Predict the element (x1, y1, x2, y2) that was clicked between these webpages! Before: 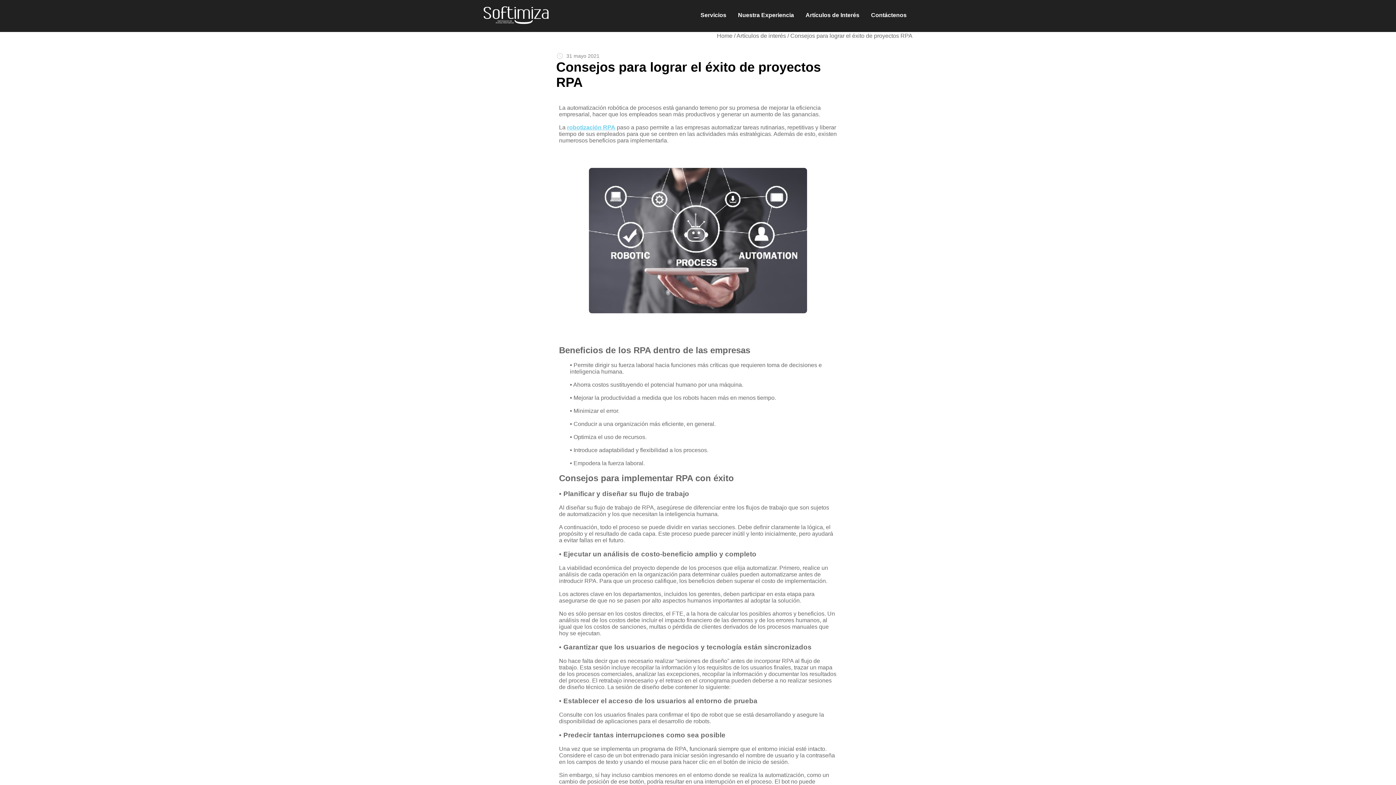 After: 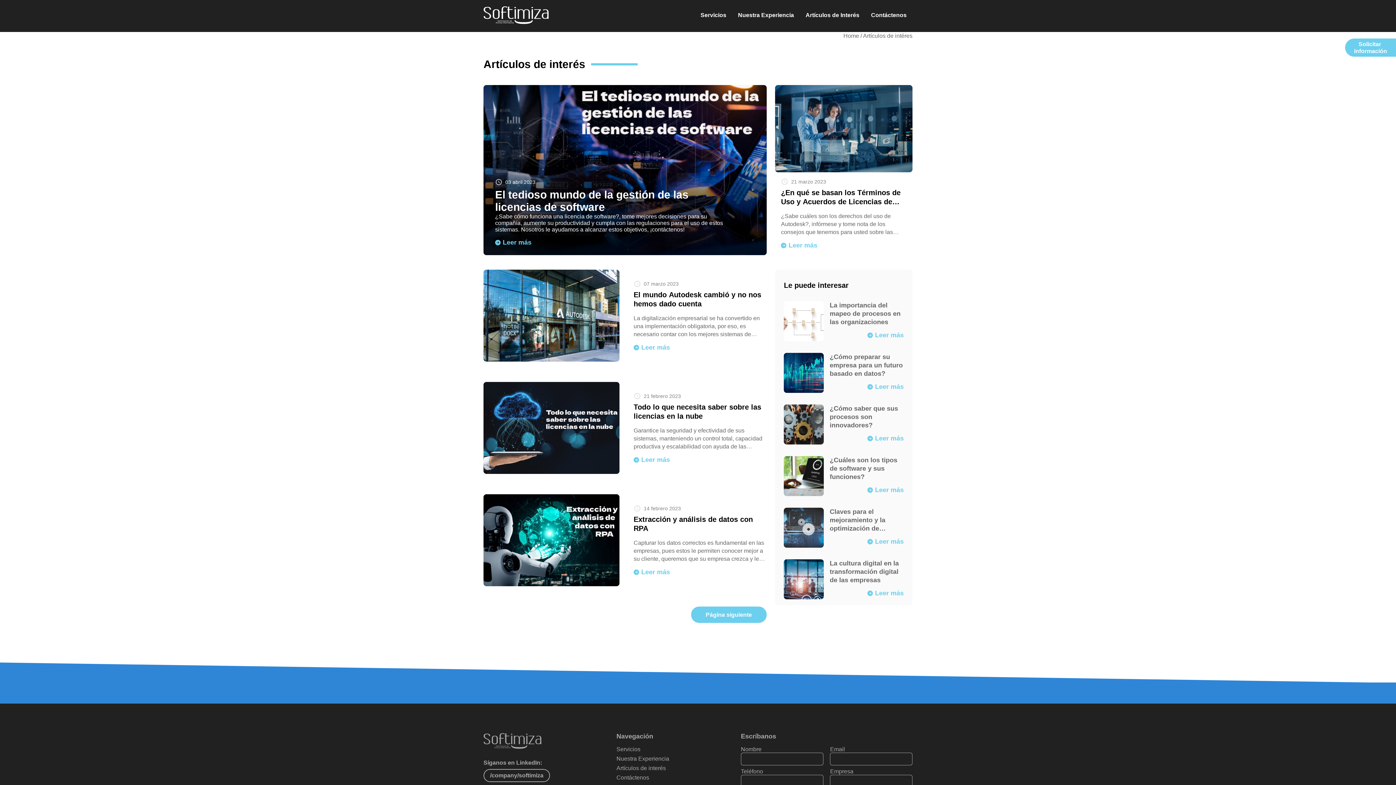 Action: bbox: (736, 32, 790, 38) label: Artículos de interés / 